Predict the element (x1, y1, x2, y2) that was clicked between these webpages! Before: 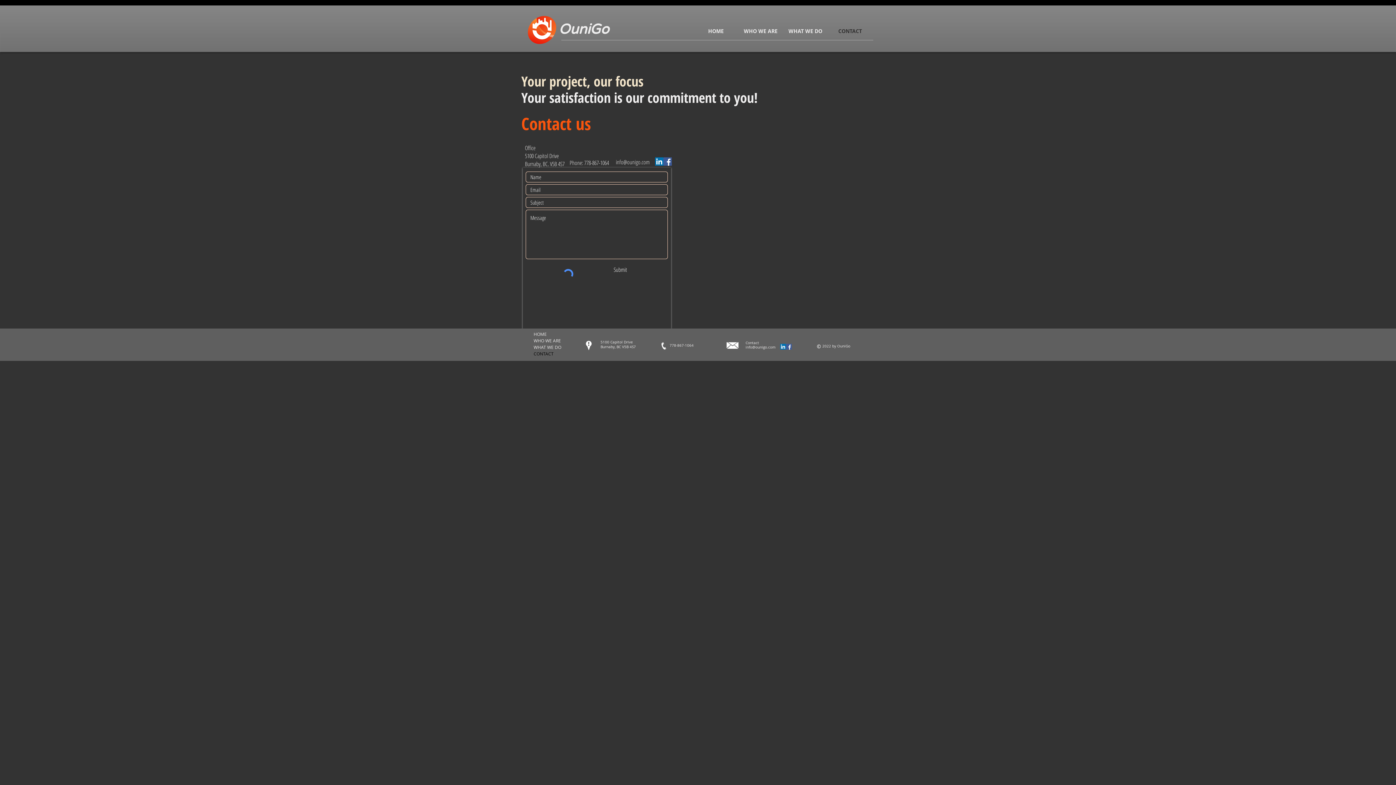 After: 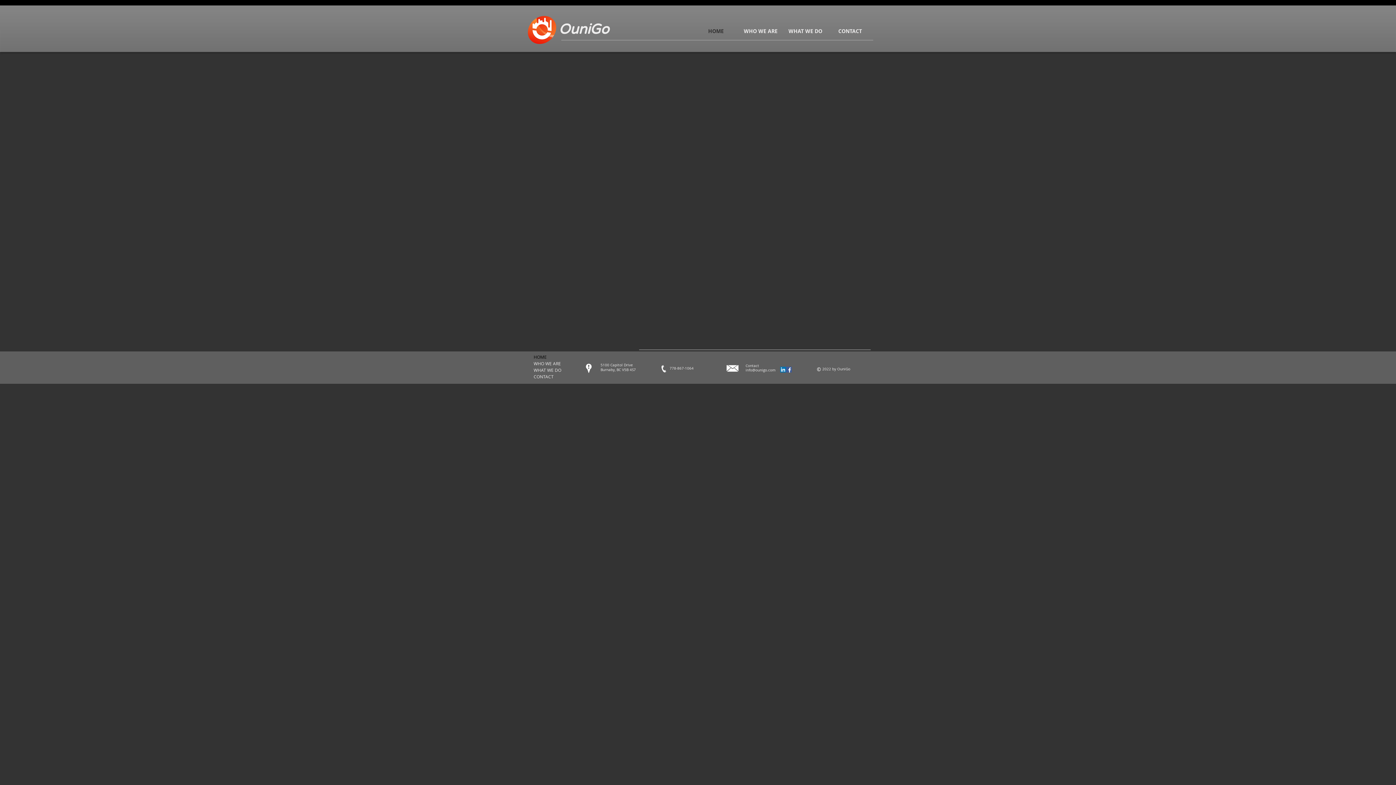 Action: bbox: (558, 21, 609, 37) label: OuniGo